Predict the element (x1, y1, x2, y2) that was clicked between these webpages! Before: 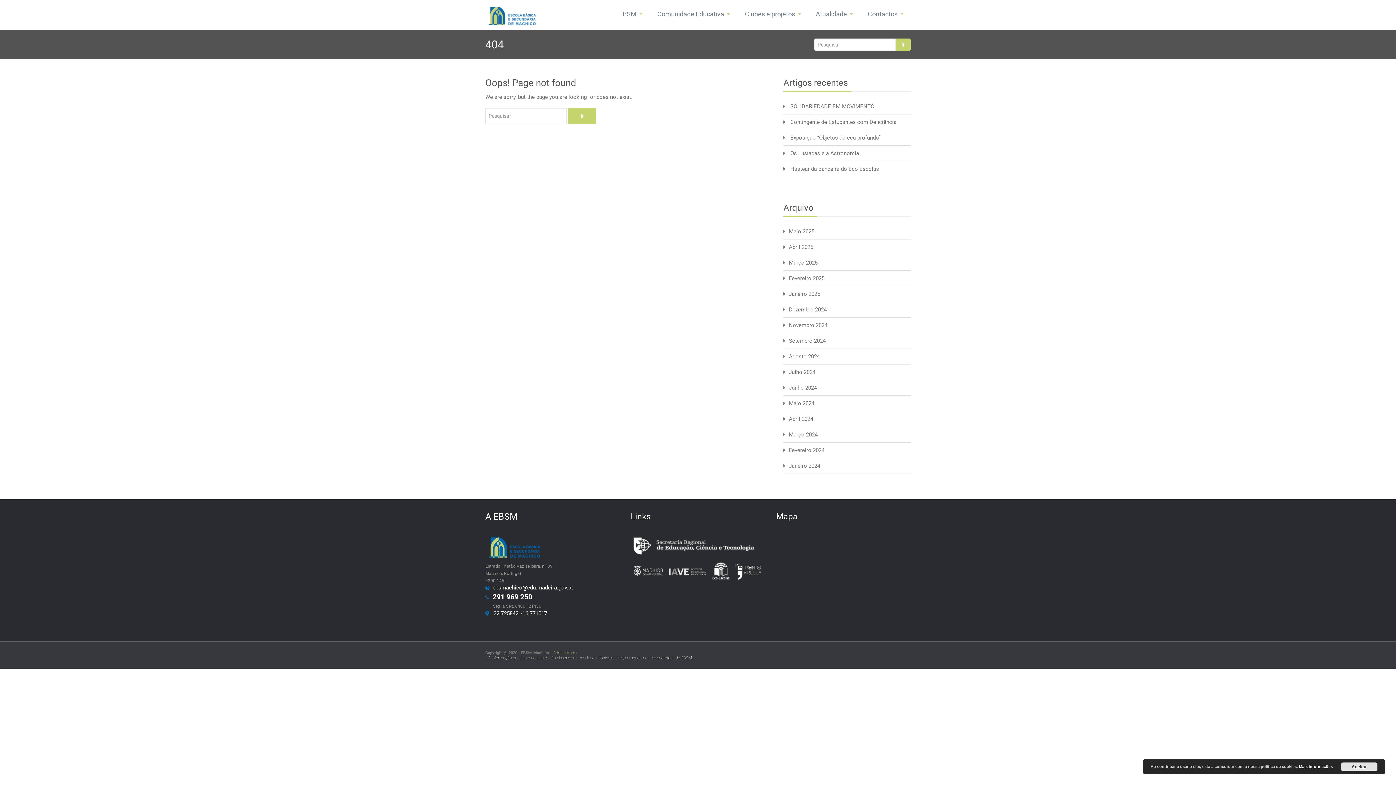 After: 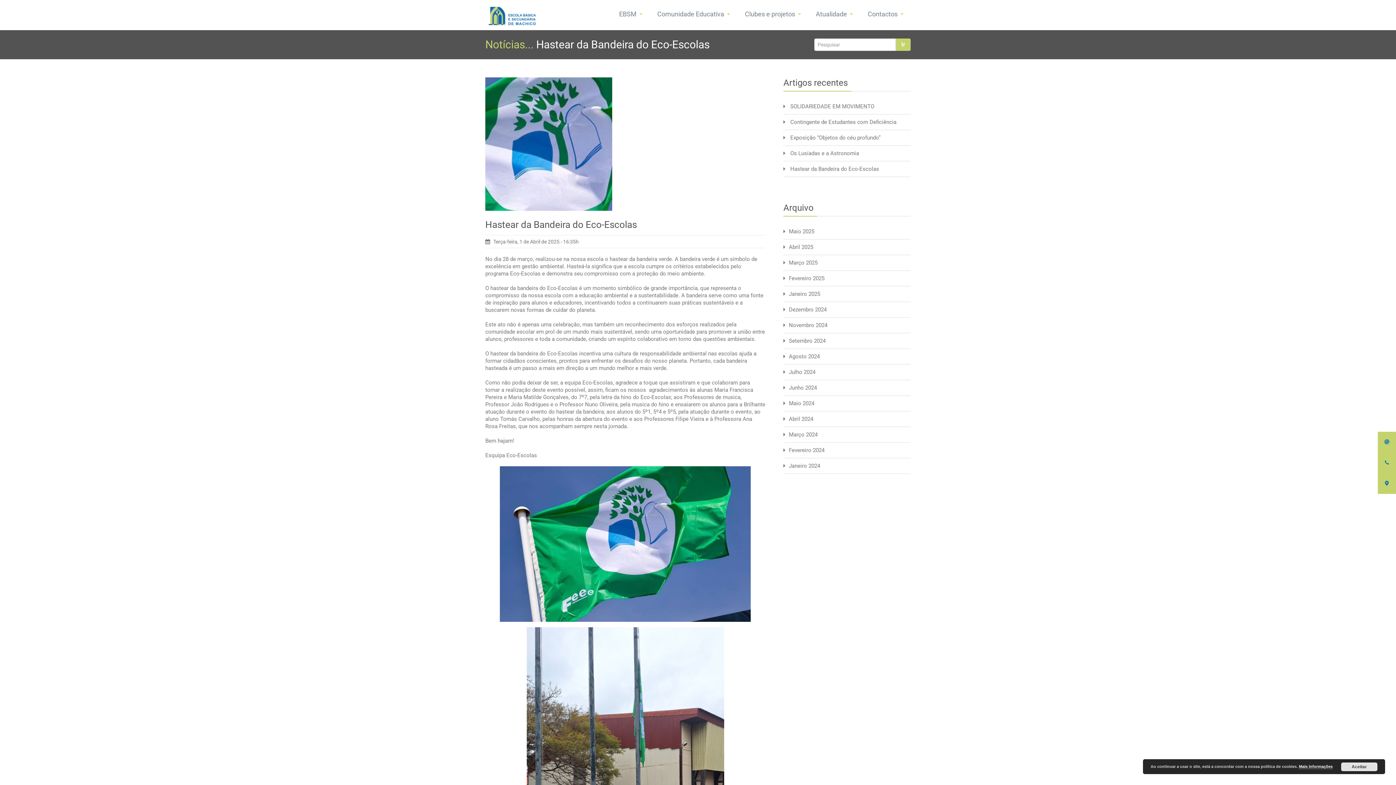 Action: bbox: (790, 165, 879, 172) label: Hastear da Bandeira do Eco-Escolas